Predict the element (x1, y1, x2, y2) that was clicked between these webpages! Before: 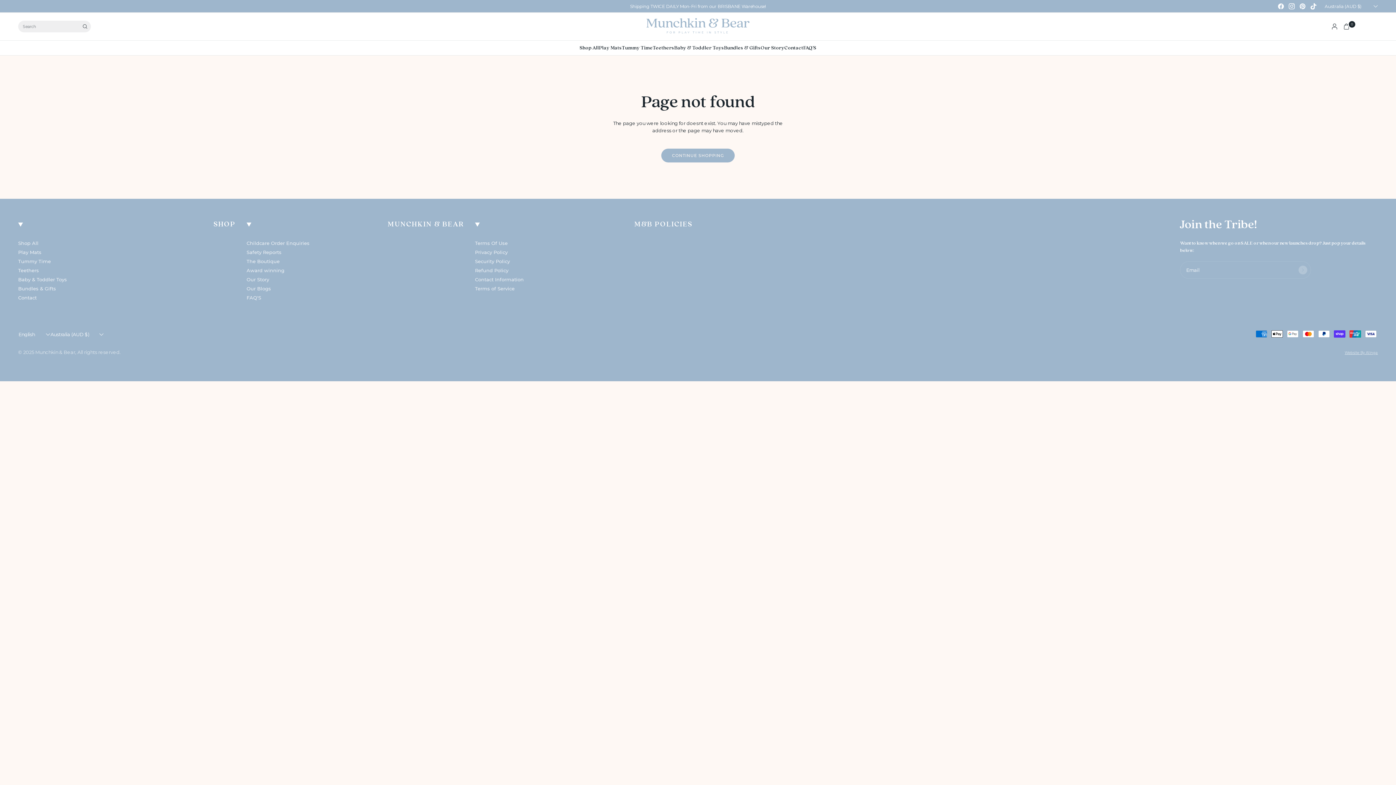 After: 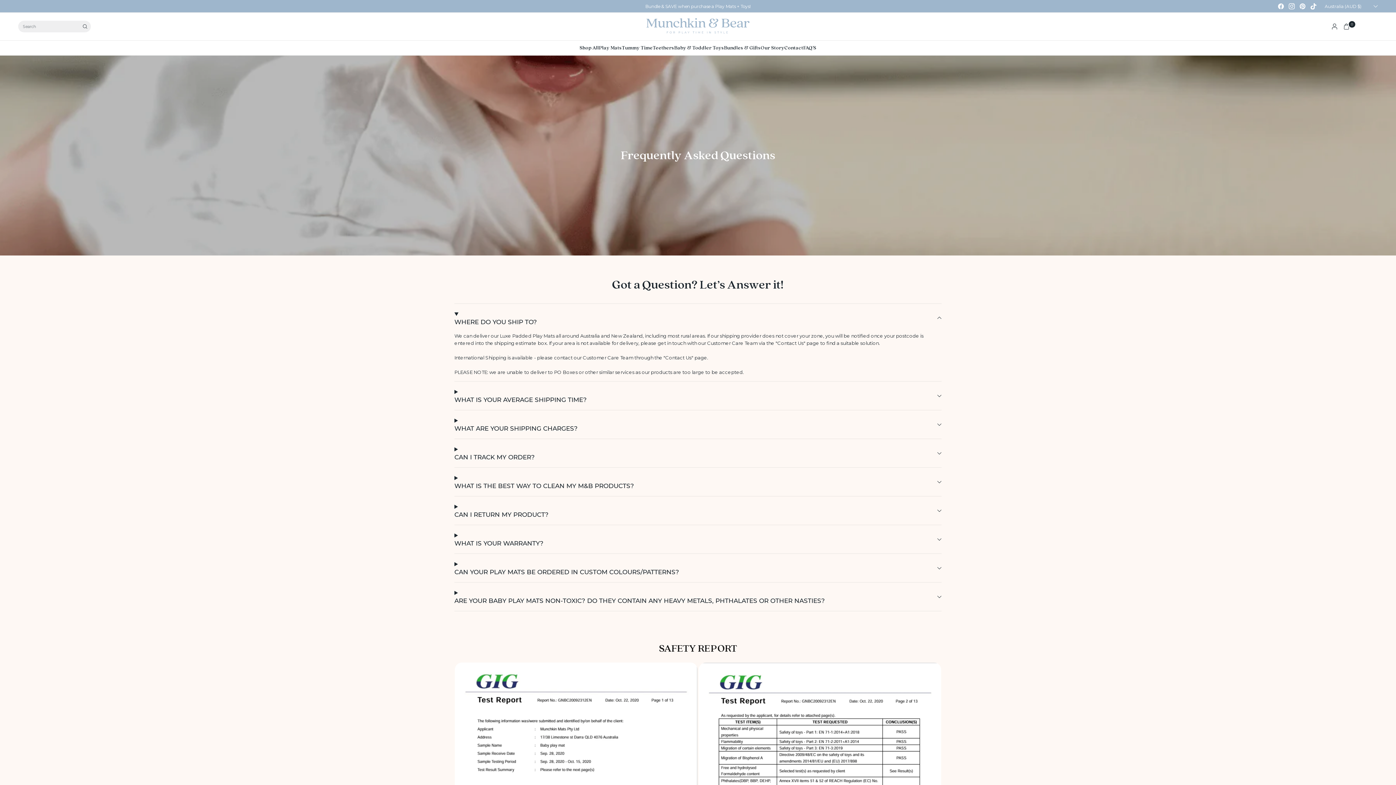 Action: label: FAQ'S bbox: (803, 40, 816, 55)